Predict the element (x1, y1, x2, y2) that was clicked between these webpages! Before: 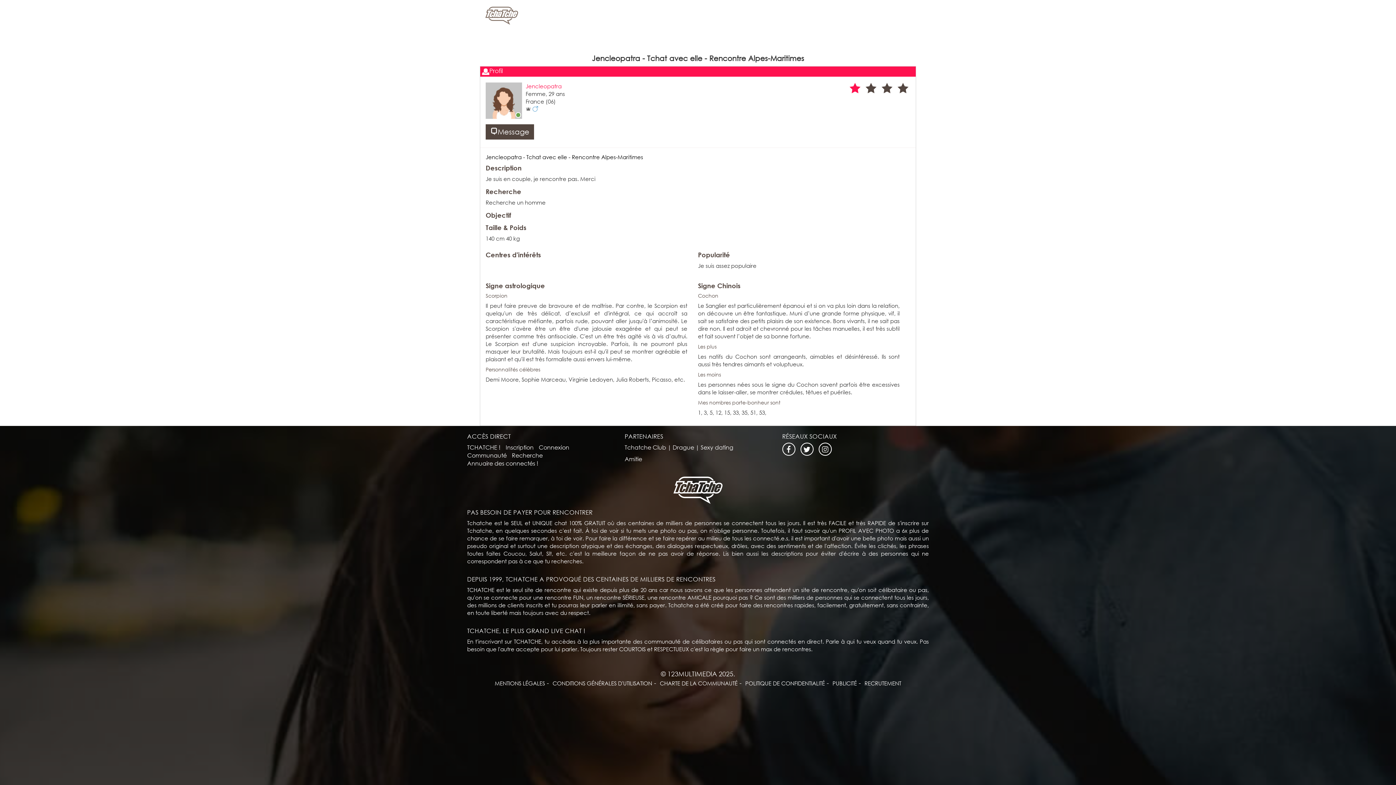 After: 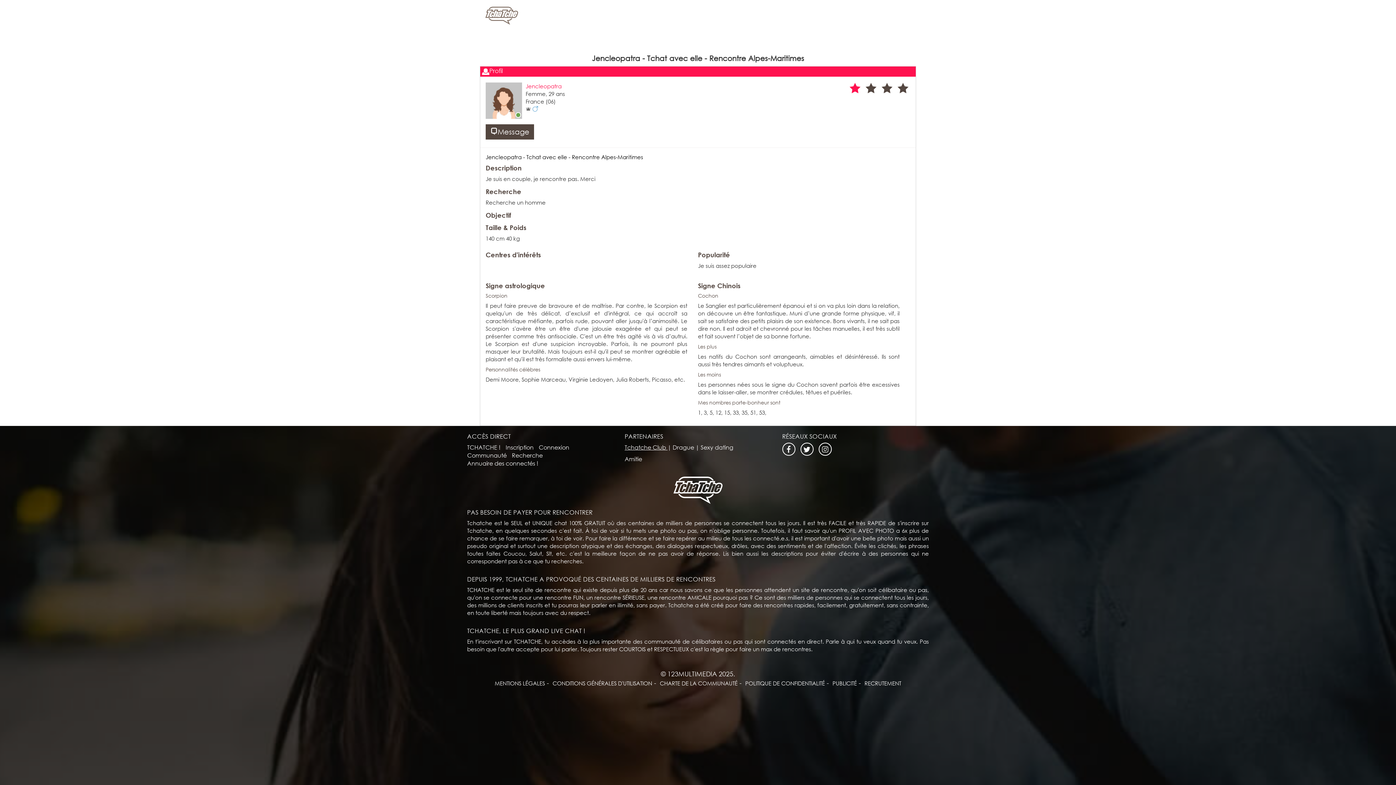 Action: bbox: (624, 443, 667, 451) label: Tchatche Club 